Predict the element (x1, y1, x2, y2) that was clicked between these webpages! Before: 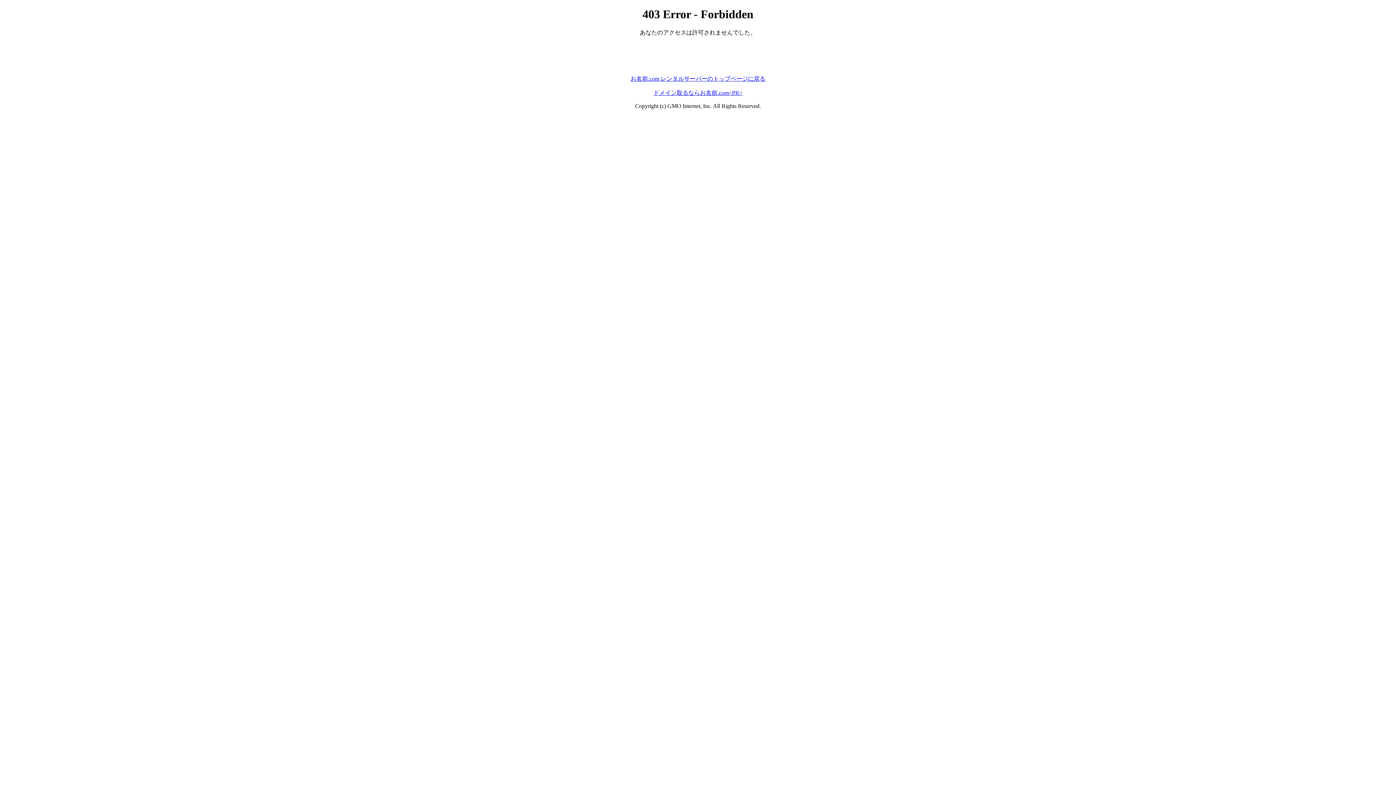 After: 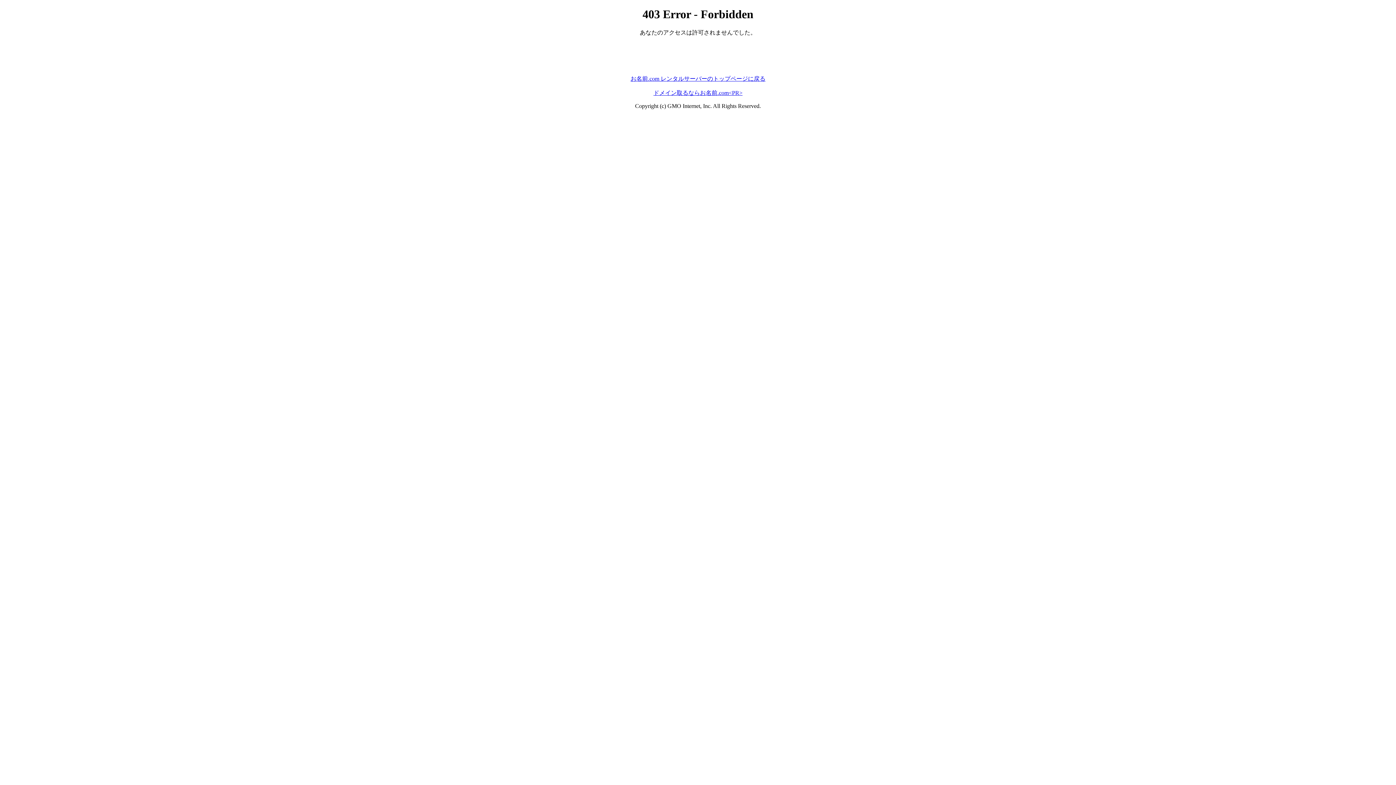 Action: label: ドメイン取るならお名前.com<PR> bbox: (653, 89, 742, 95)